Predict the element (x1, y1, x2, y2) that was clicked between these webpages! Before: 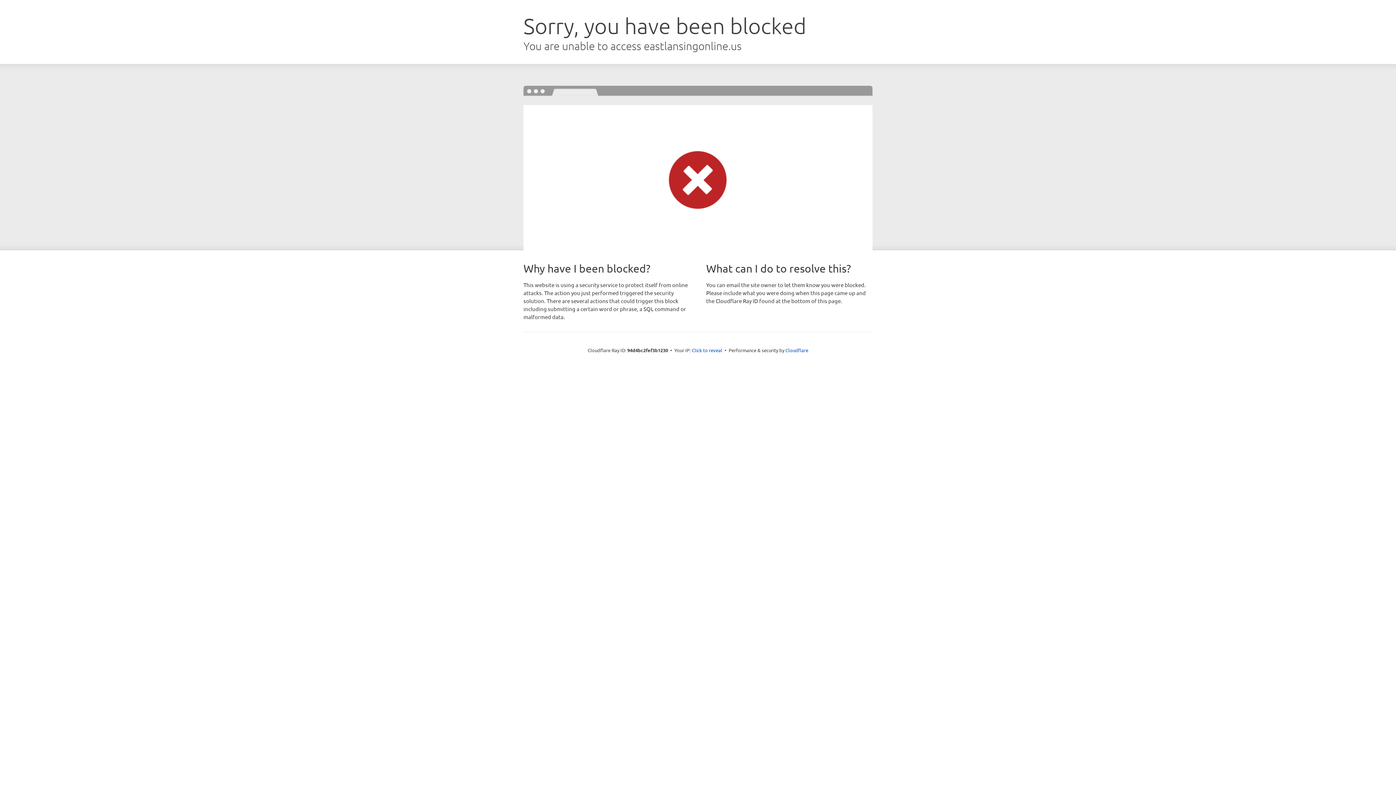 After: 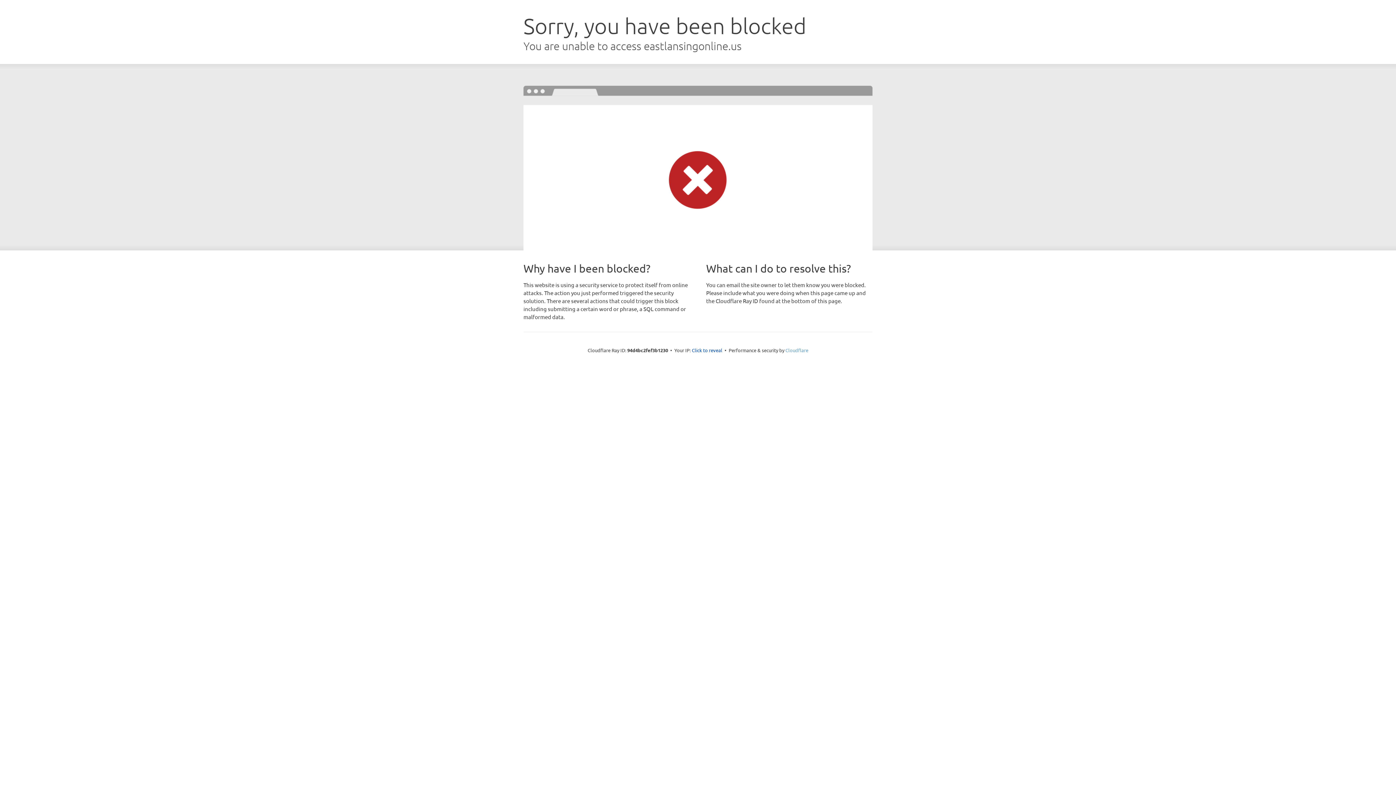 Action: label: Cloudflare bbox: (785, 347, 808, 353)